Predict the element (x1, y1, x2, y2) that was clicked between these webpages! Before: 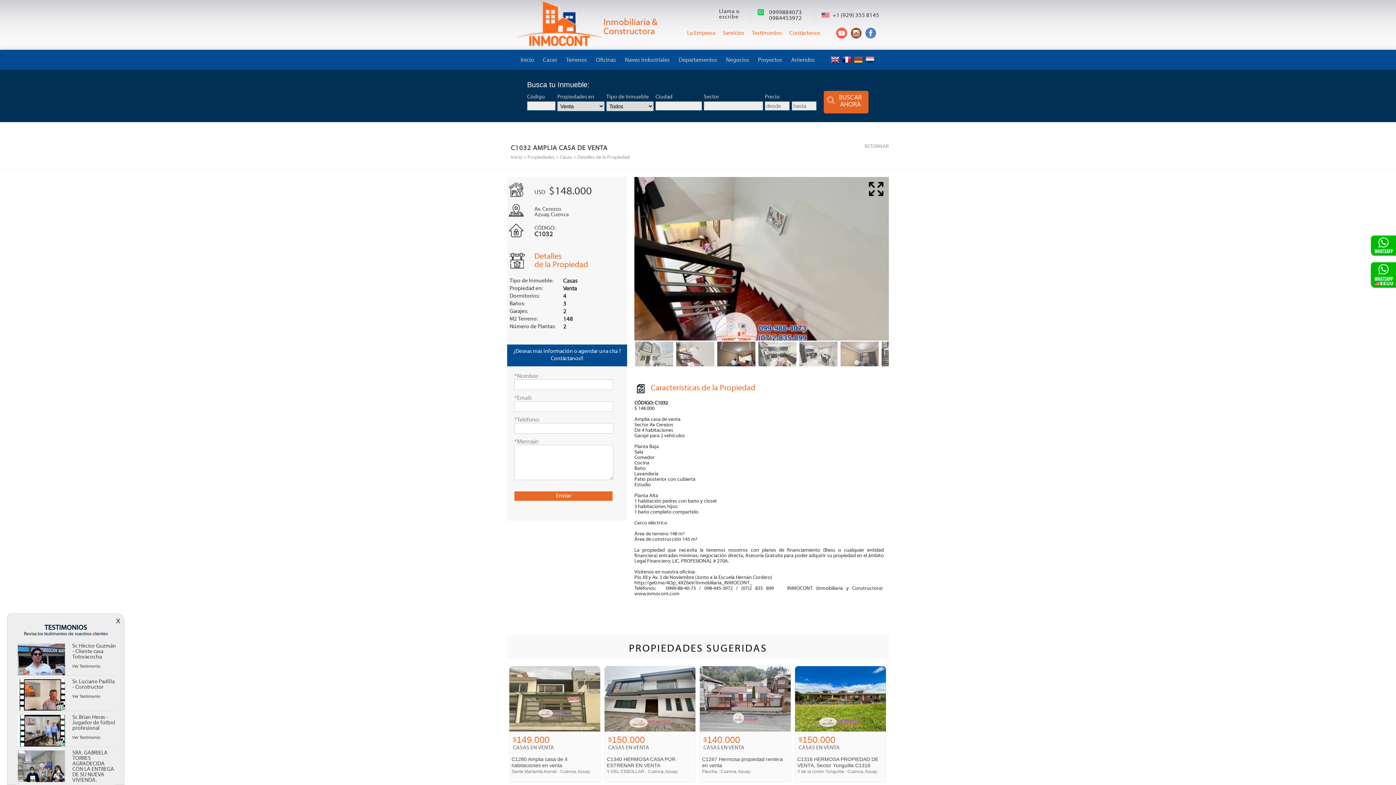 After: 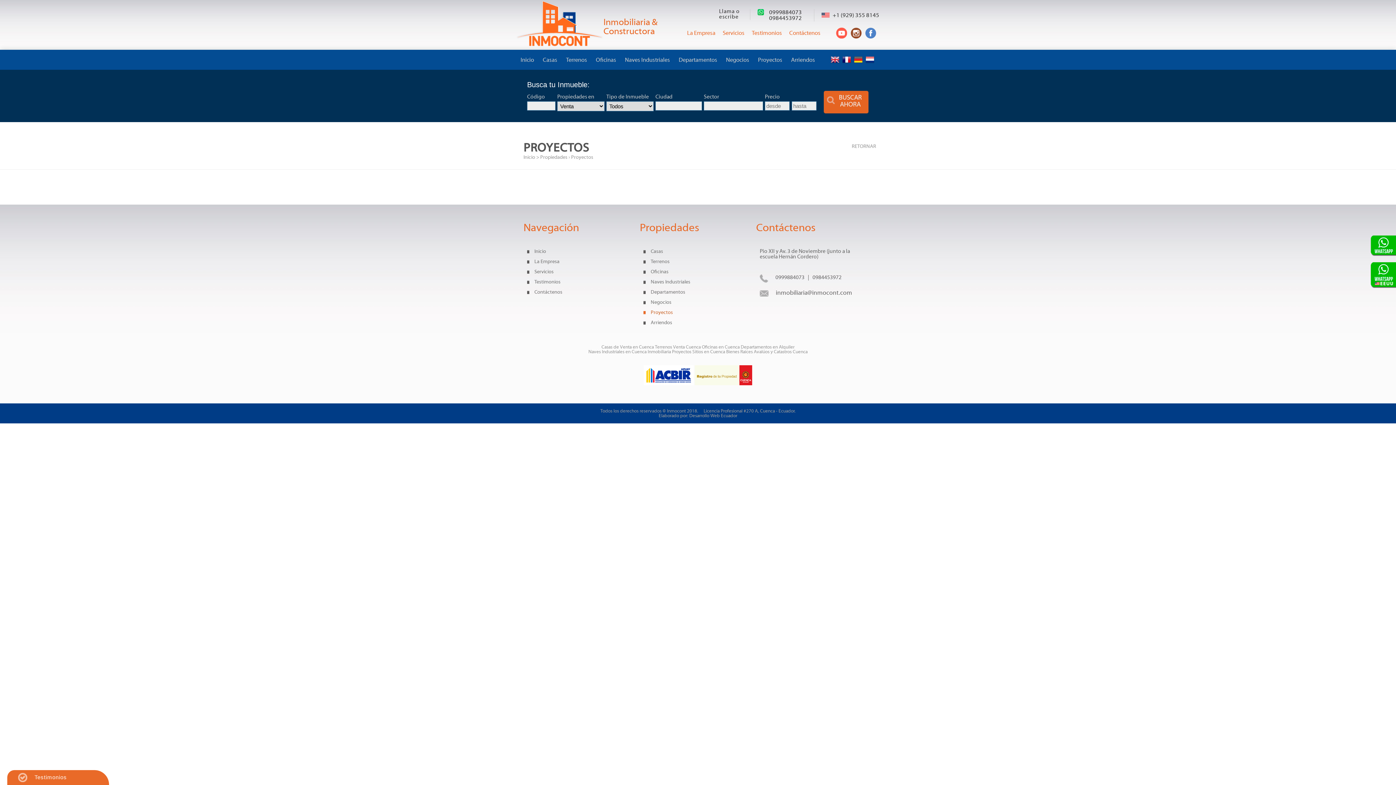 Action: label: Proyectos bbox: (753, 50, 786, 70)